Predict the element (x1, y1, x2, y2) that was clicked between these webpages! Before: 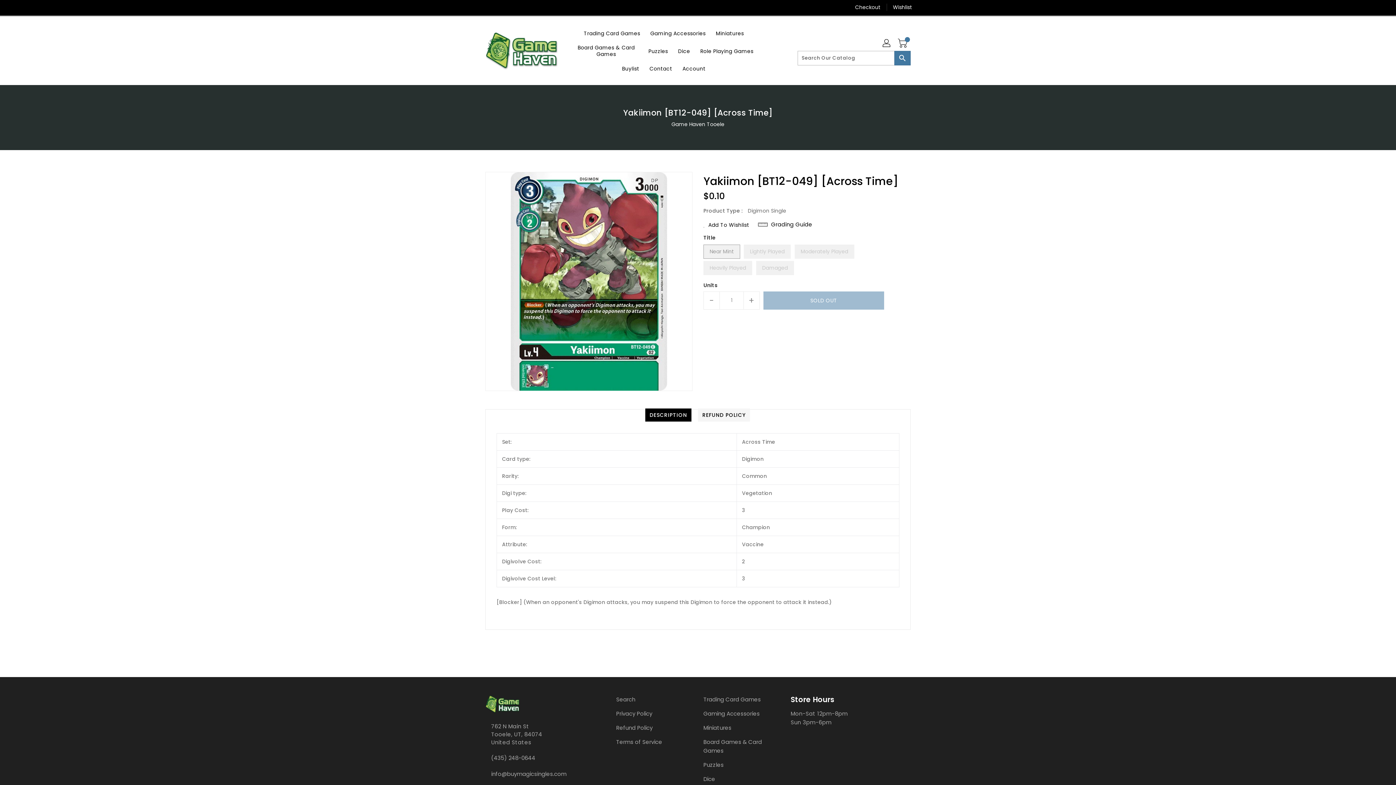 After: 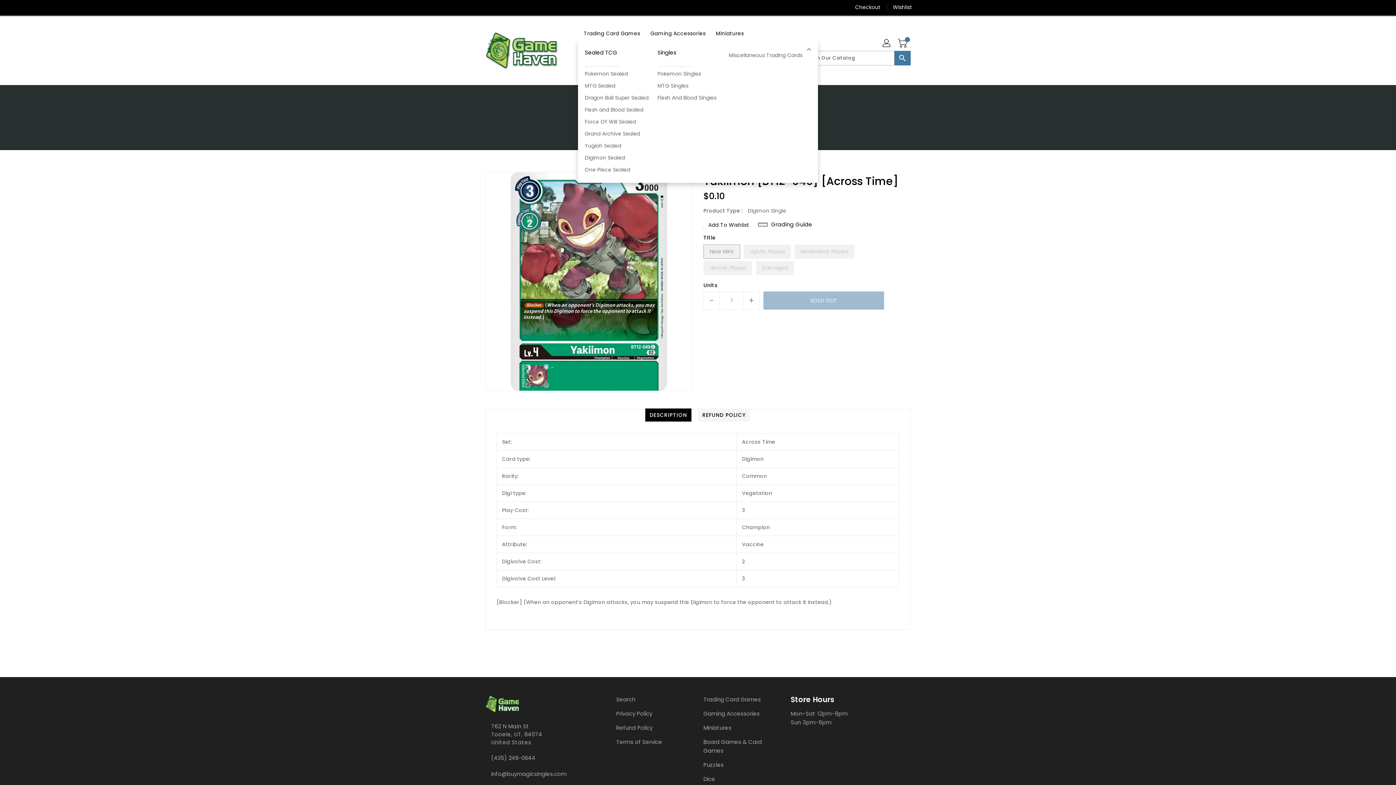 Action: label: Trading Card Games bbox: (579, 25, 644, 40)